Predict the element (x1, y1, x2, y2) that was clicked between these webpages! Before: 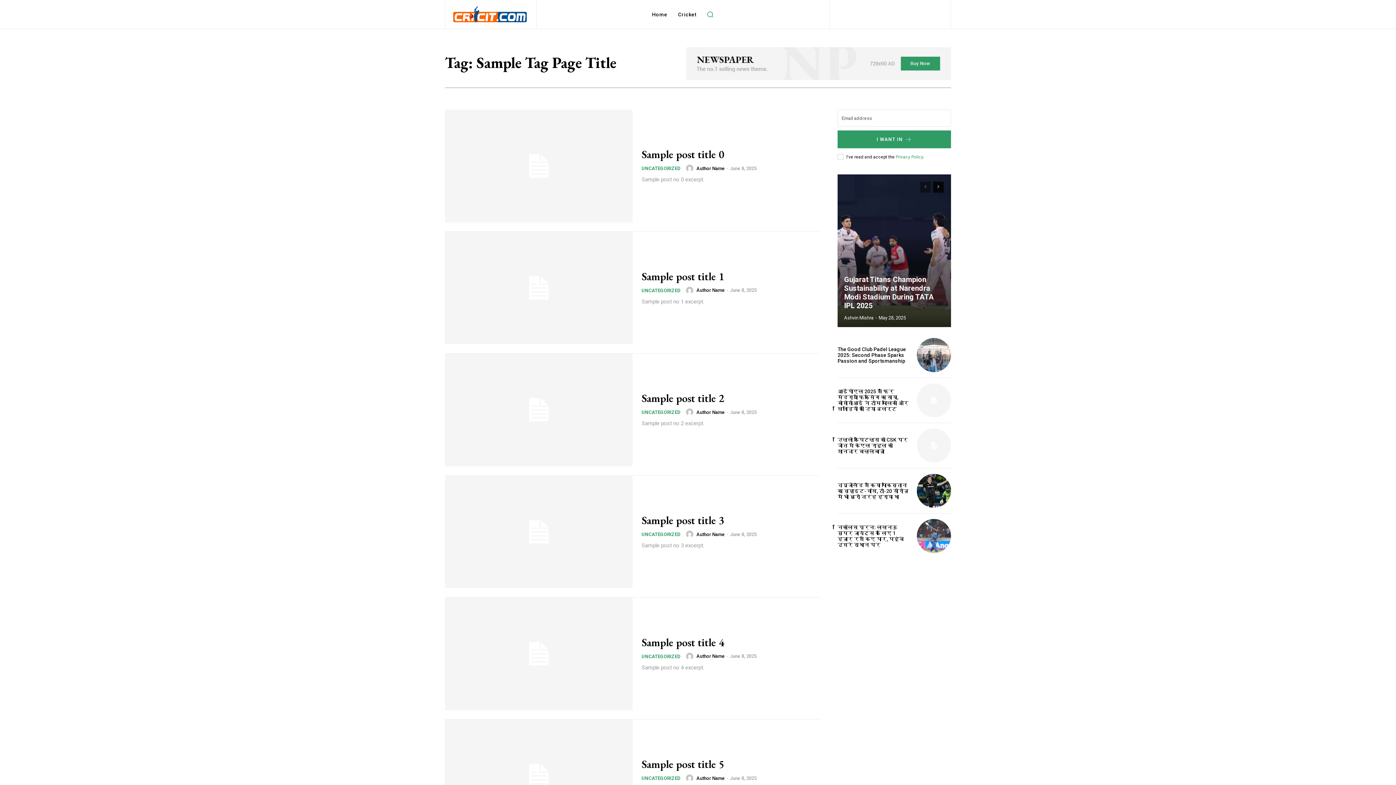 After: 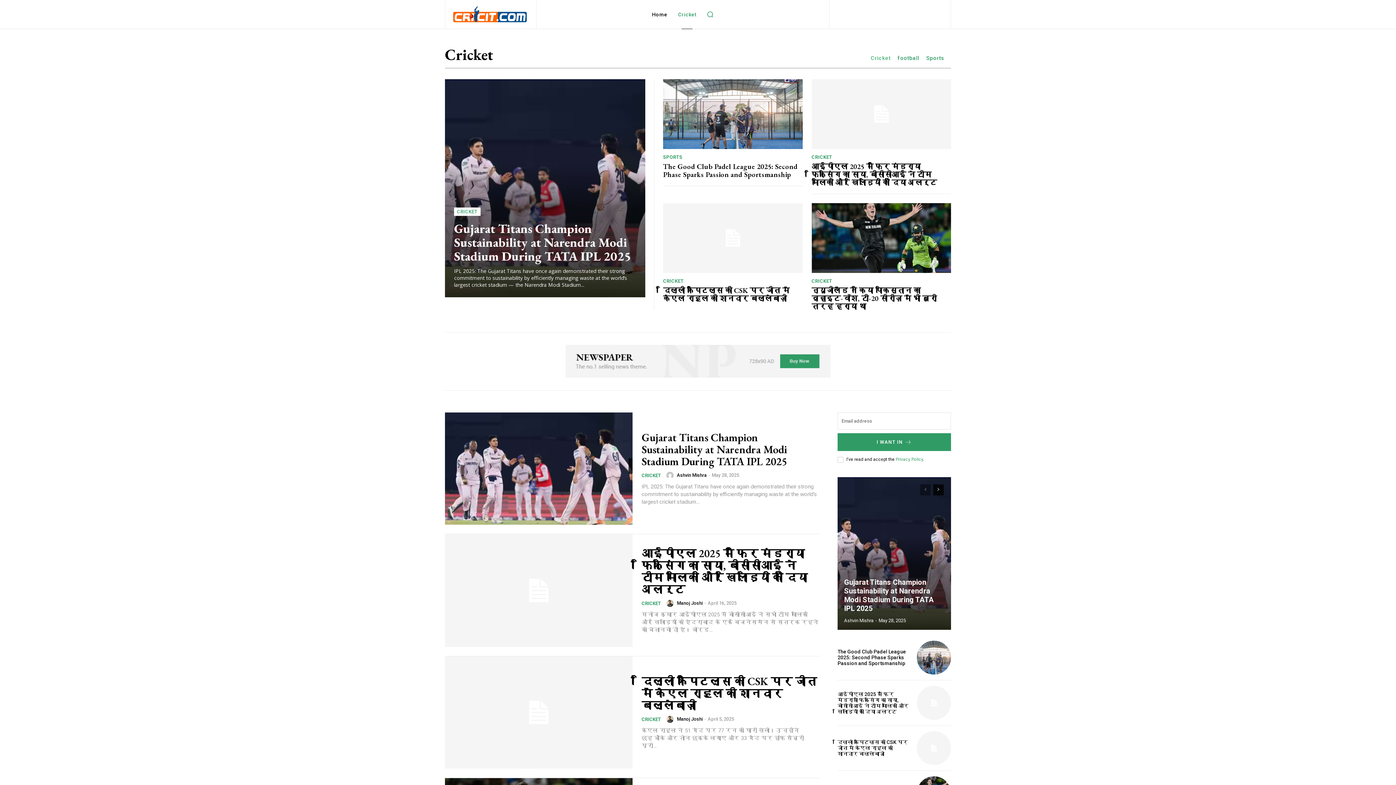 Action: bbox: (674, 0, 699, 29) label: Cricket